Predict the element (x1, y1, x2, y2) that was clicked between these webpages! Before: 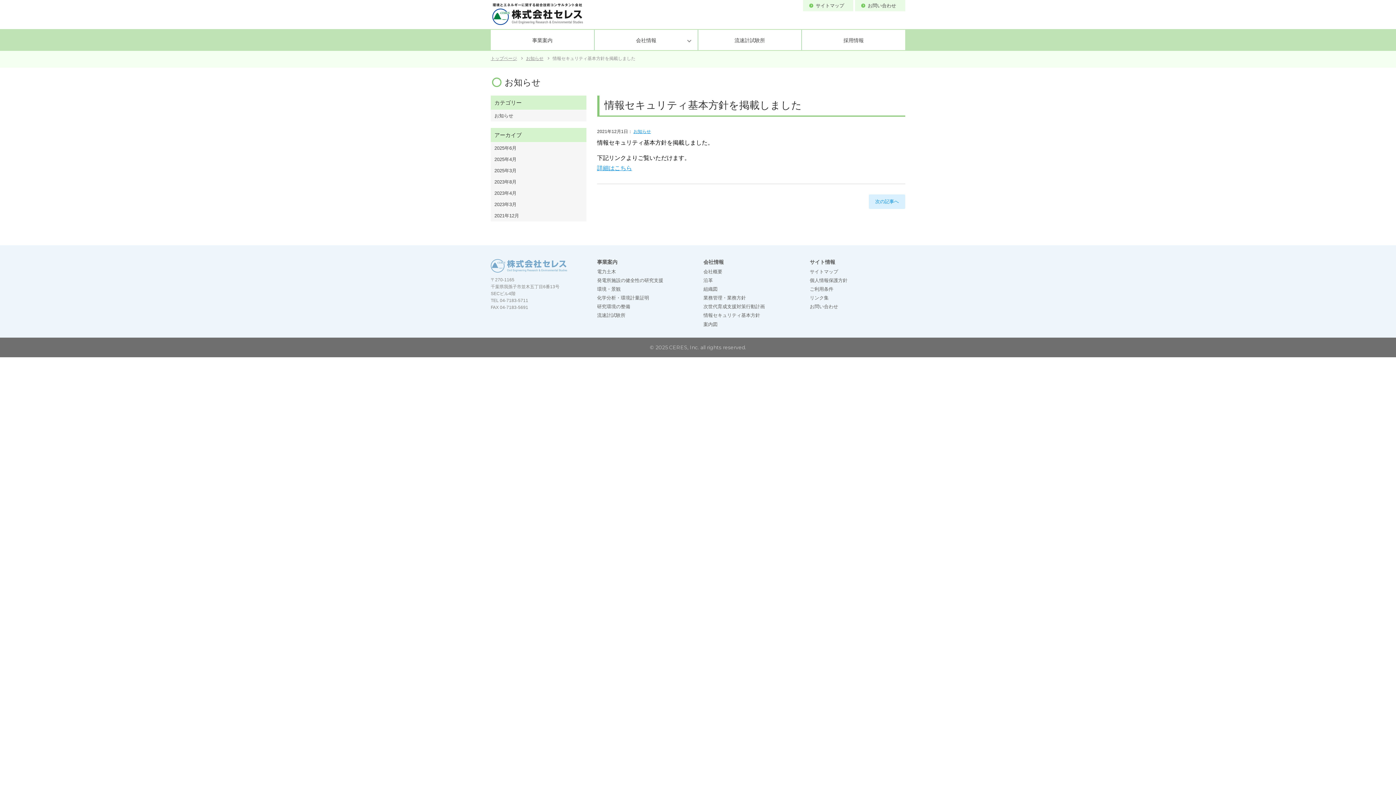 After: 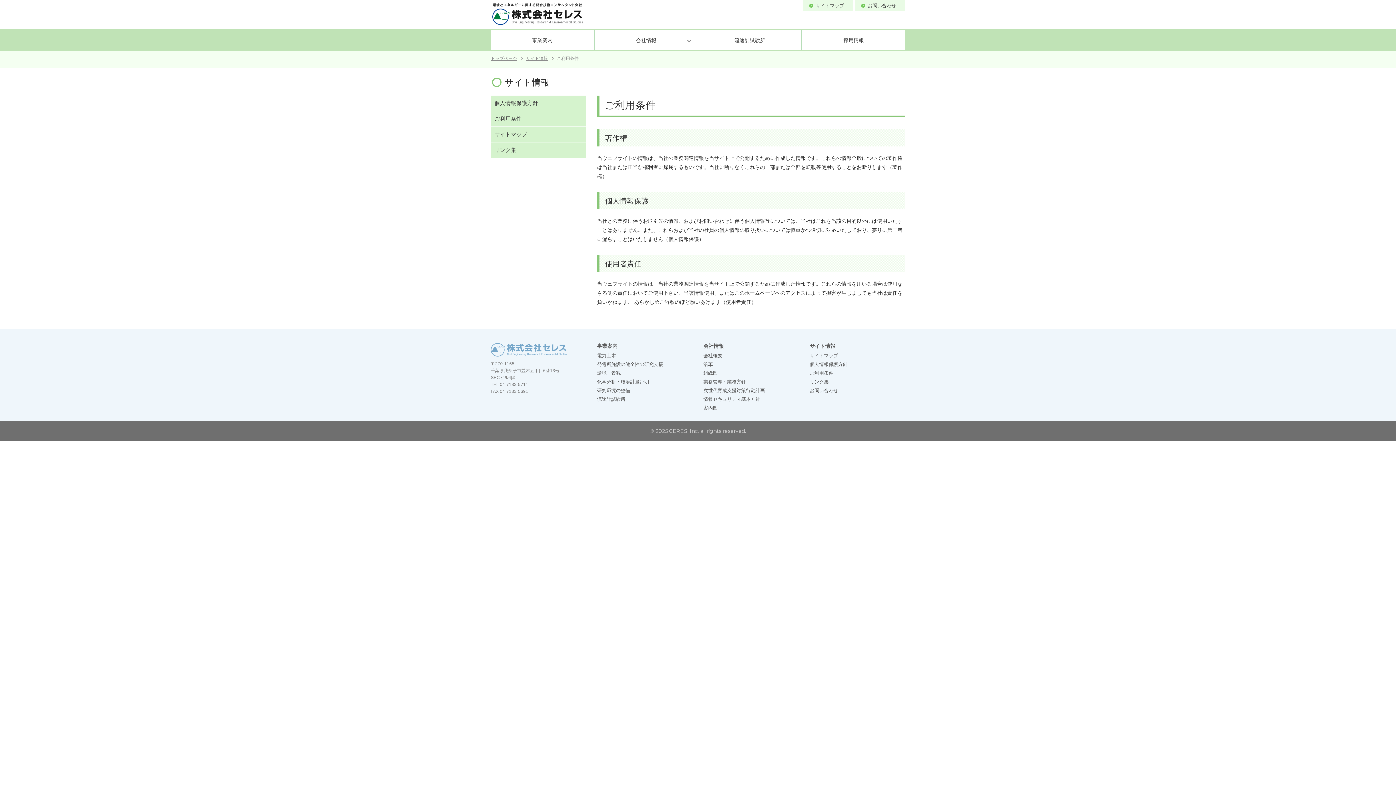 Action: label: ご利用条件 bbox: (810, 286, 833, 292)